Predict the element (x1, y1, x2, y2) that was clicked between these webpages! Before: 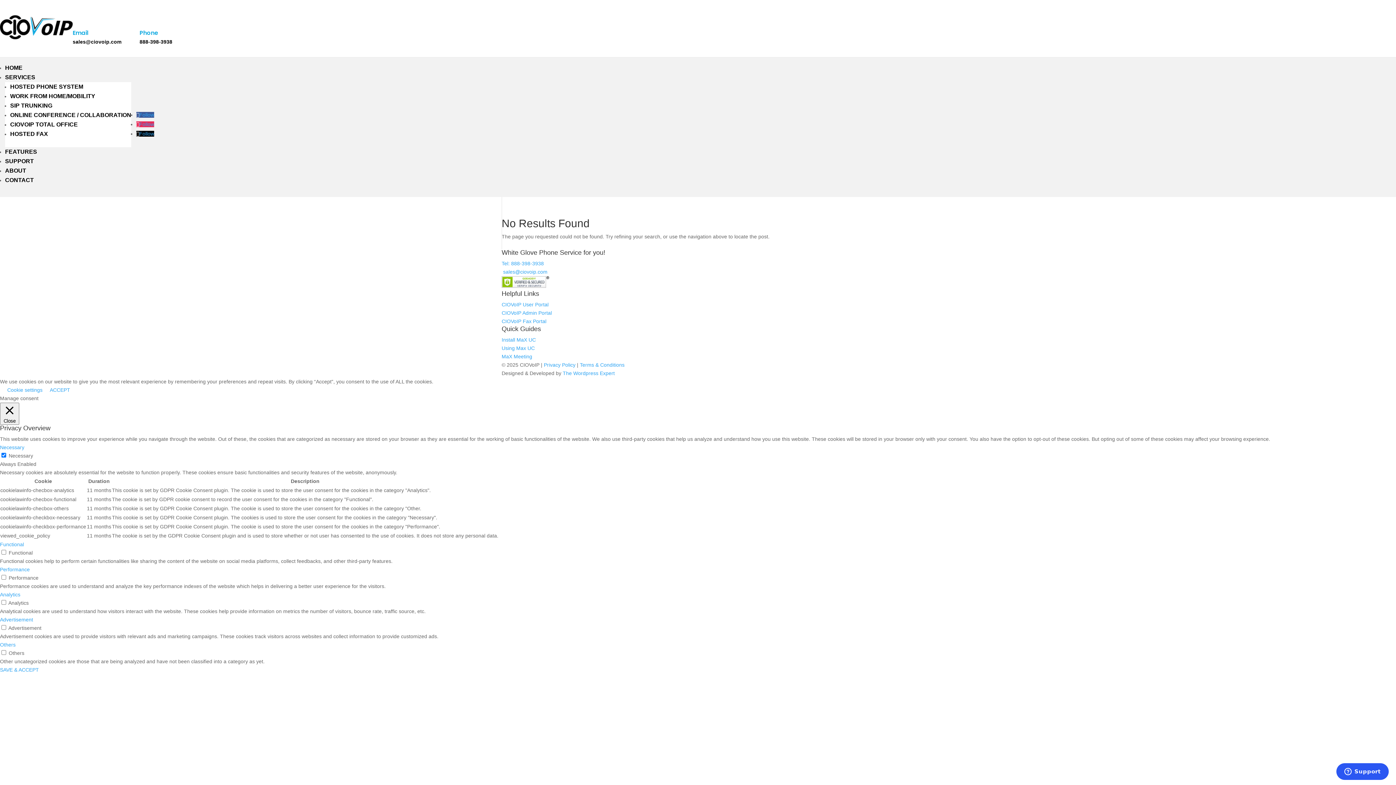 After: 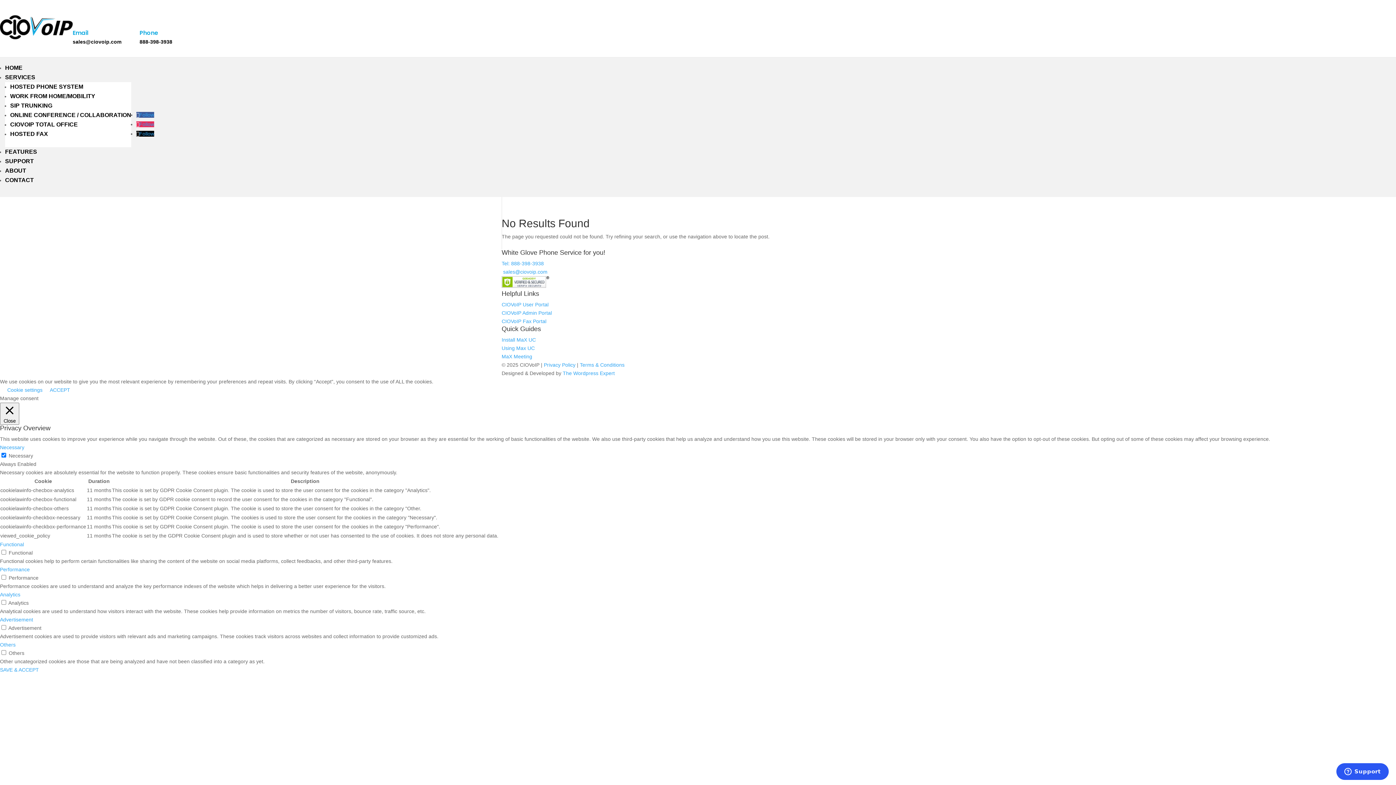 Action: label:  sales@ciovoip.com bbox: (501, 269, 547, 274)